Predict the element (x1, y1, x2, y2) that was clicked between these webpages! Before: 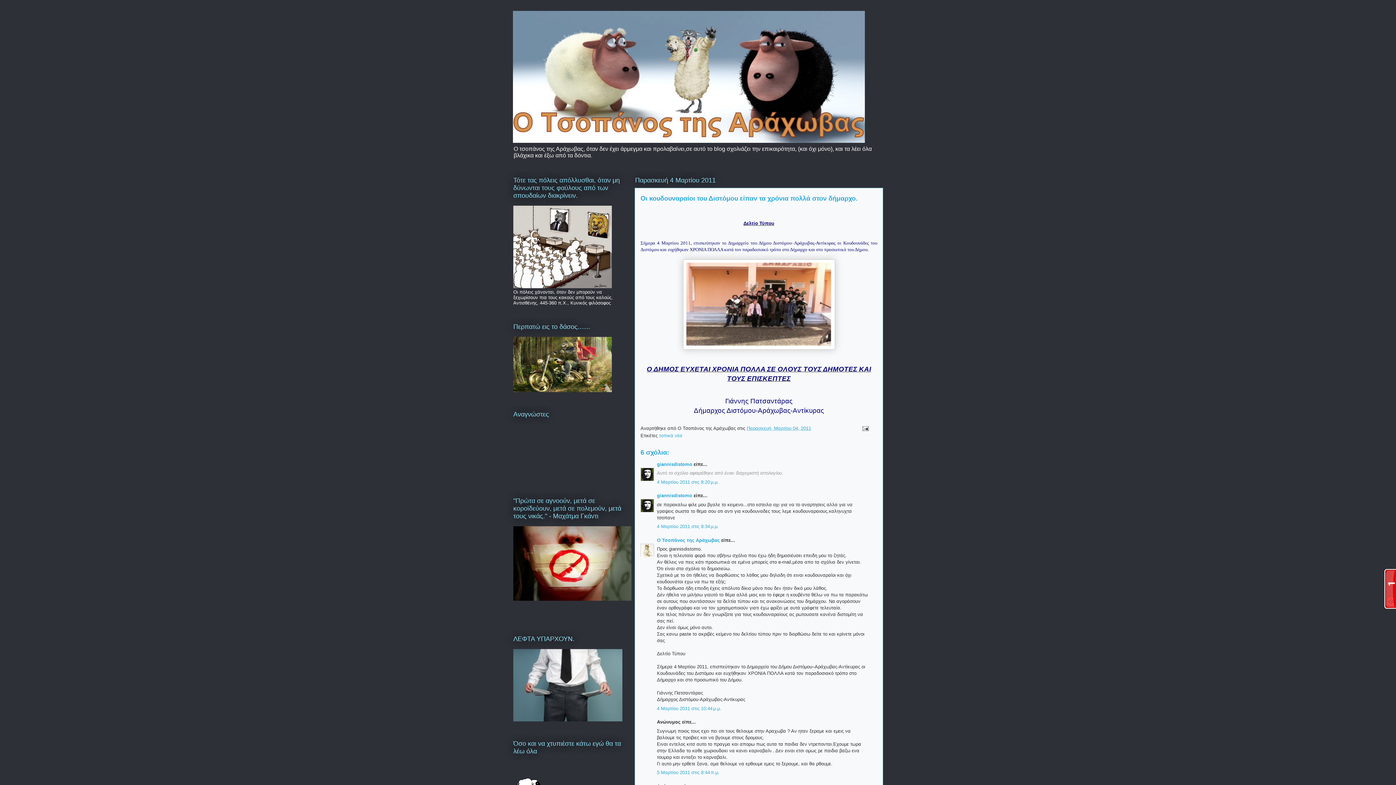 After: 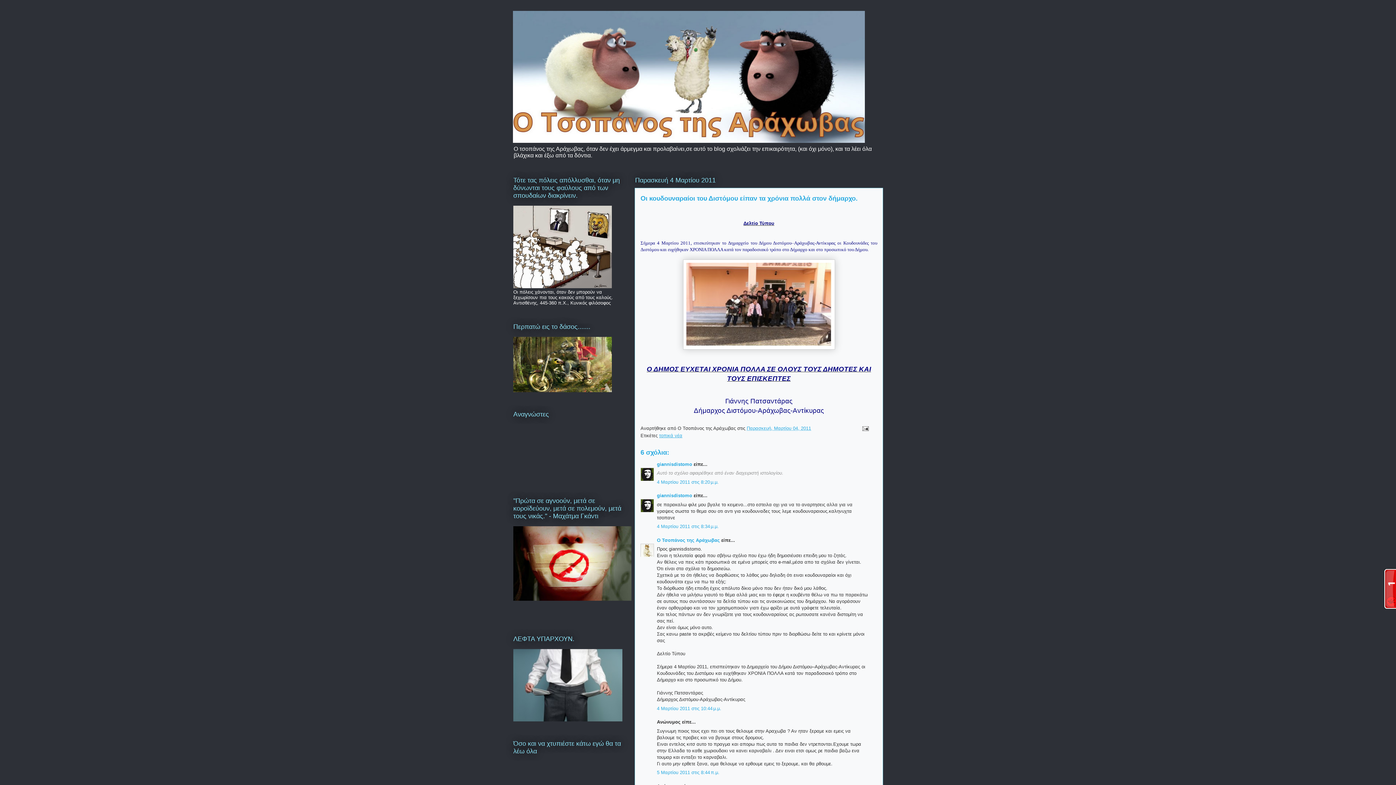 Action: bbox: (659, 432, 682, 438) label: τοπικά νέα